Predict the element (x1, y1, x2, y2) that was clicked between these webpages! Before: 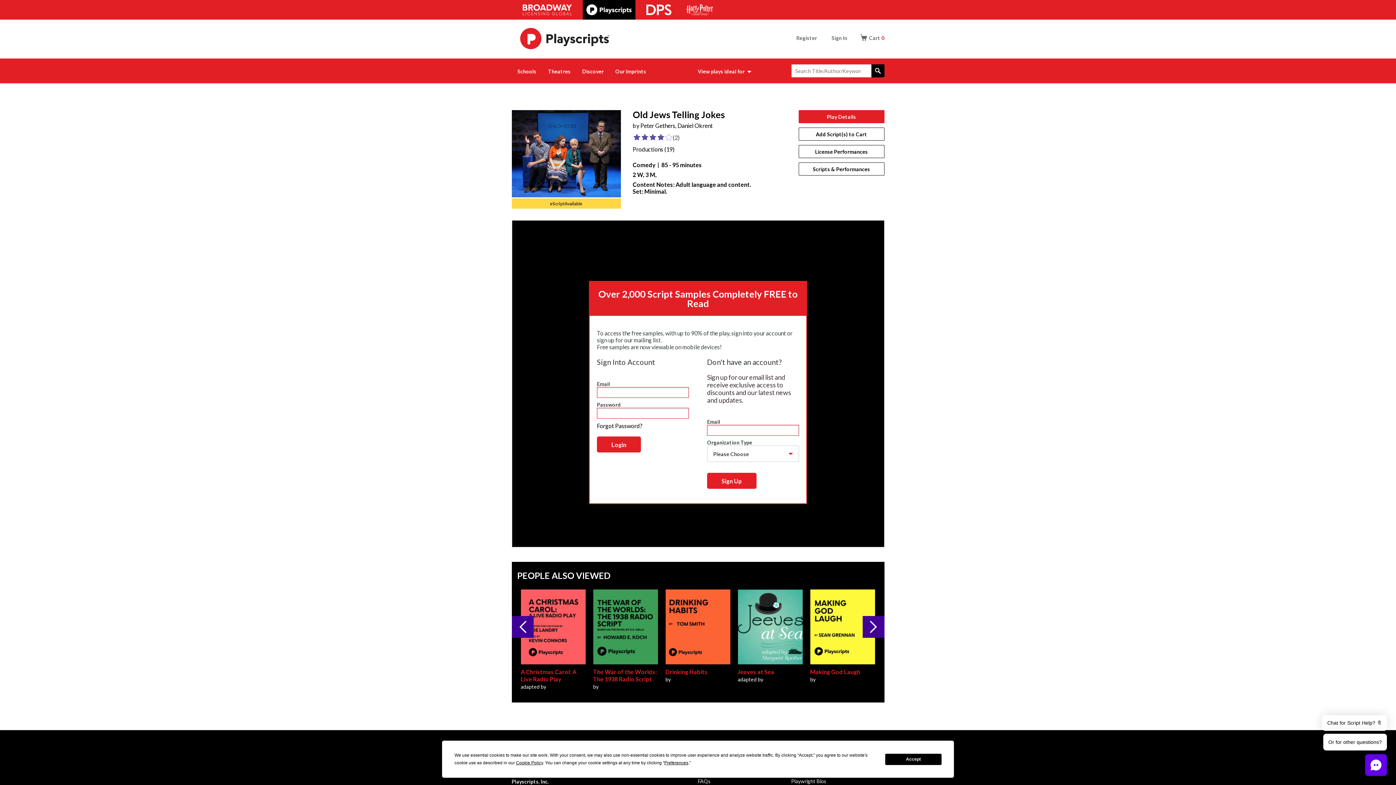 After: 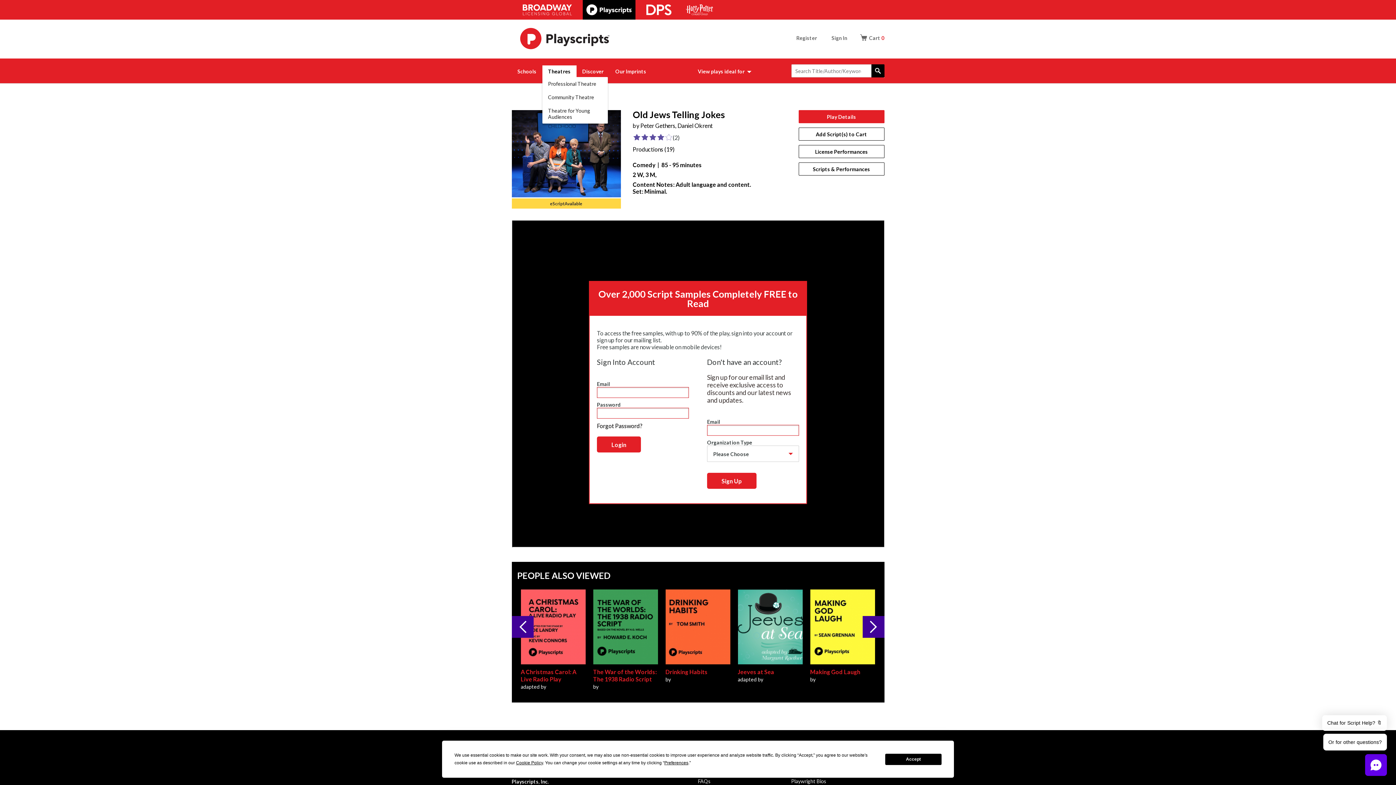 Action: label: Theatres bbox: (542, 65, 576, 77)